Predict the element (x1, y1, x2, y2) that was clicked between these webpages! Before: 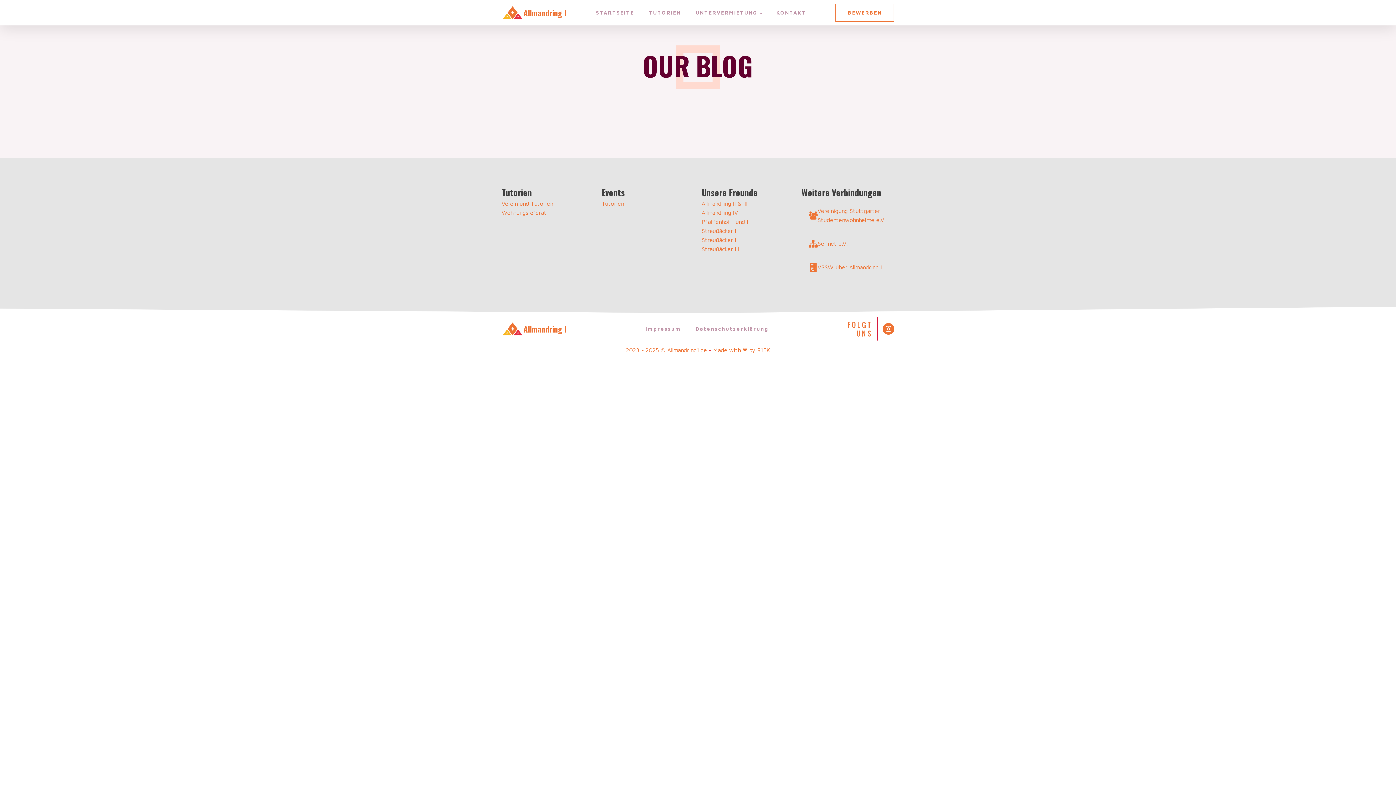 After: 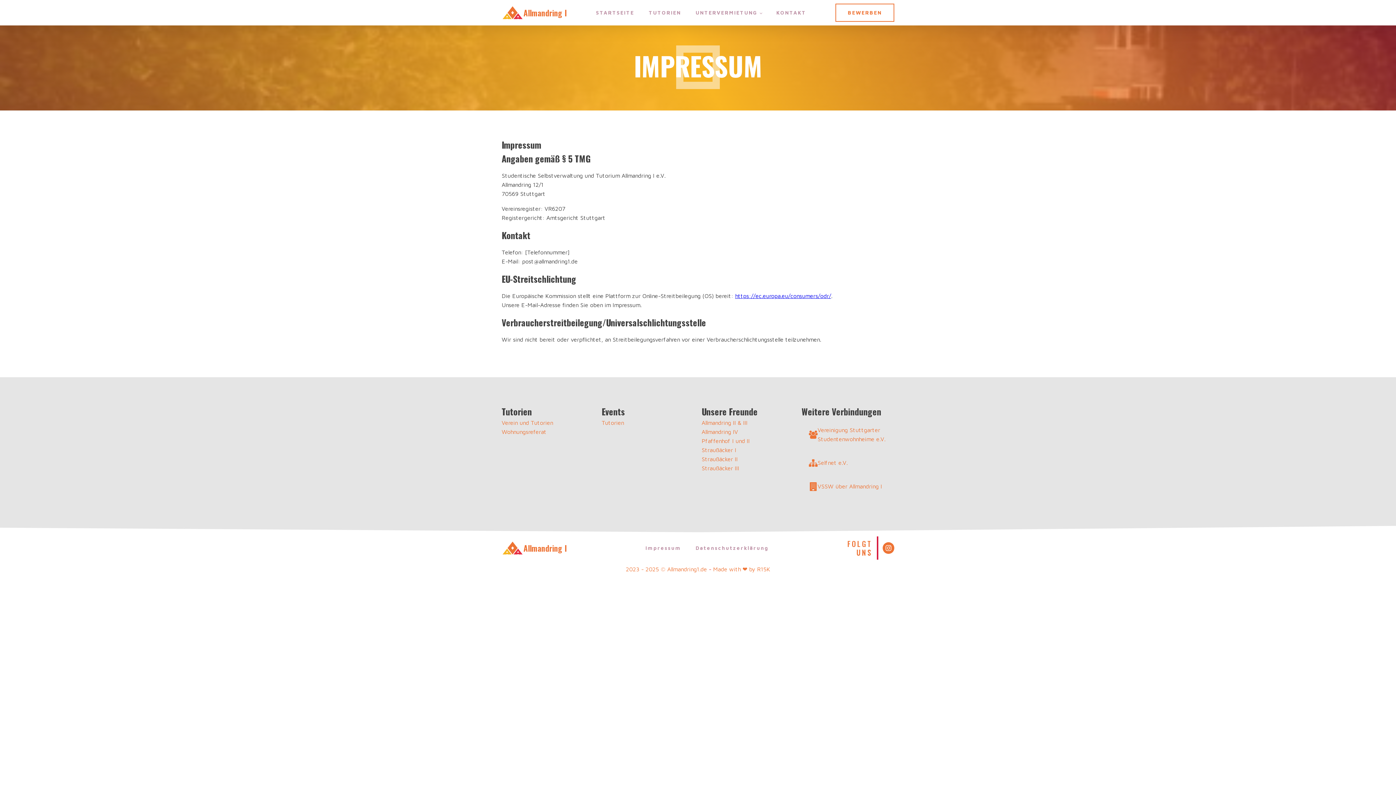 Action: label: Impressum bbox: (638, 321, 688, 336)